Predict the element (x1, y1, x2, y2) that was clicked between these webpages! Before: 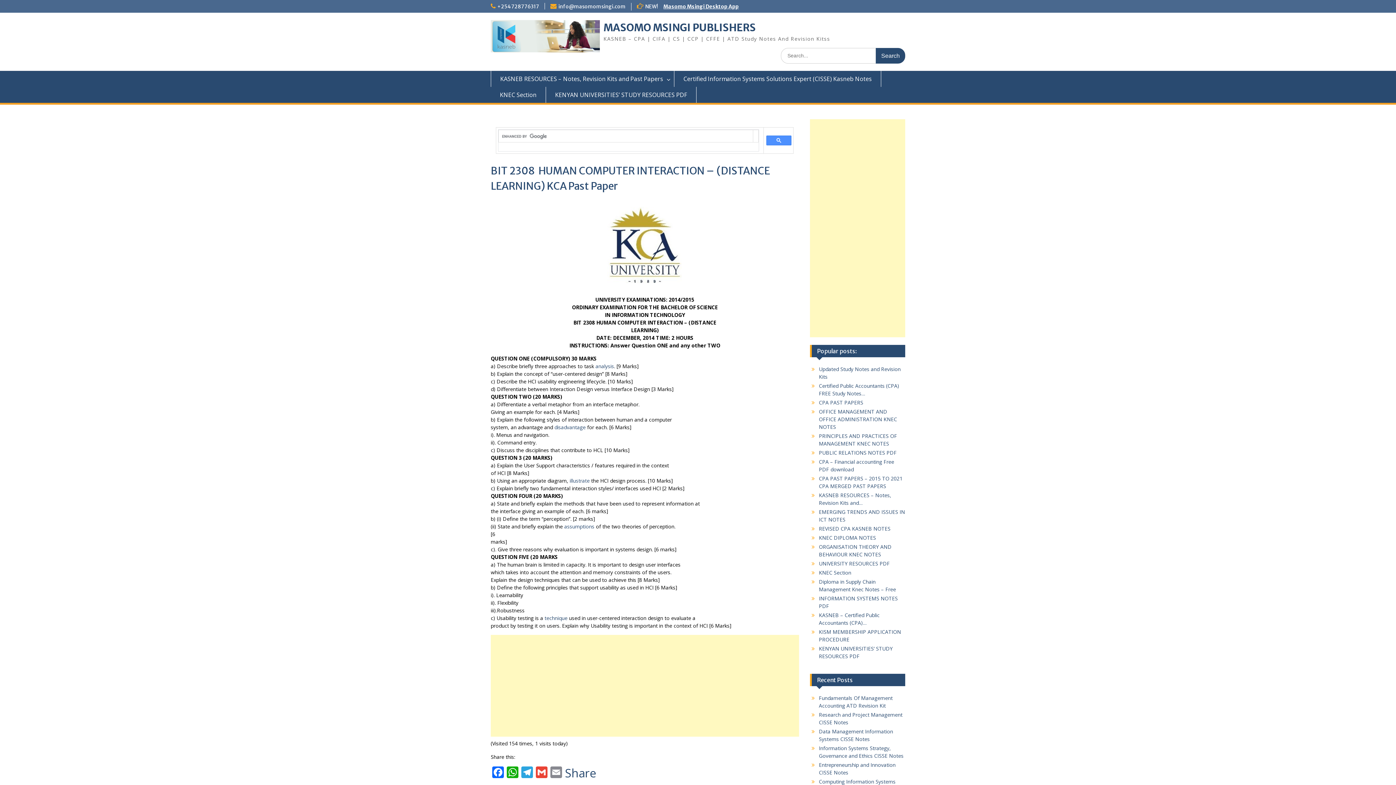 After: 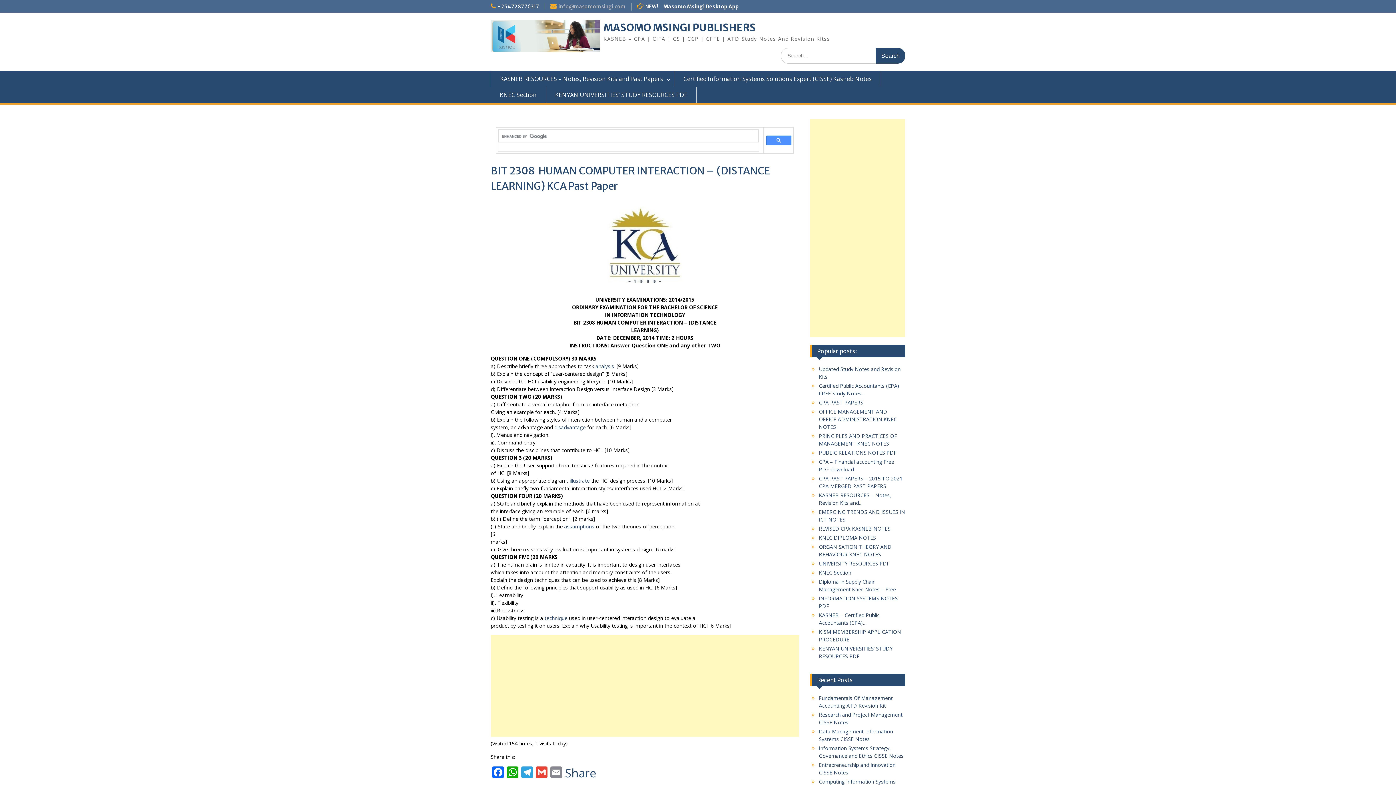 Action: label: info@masomomsingi.com bbox: (558, 3, 625, 9)